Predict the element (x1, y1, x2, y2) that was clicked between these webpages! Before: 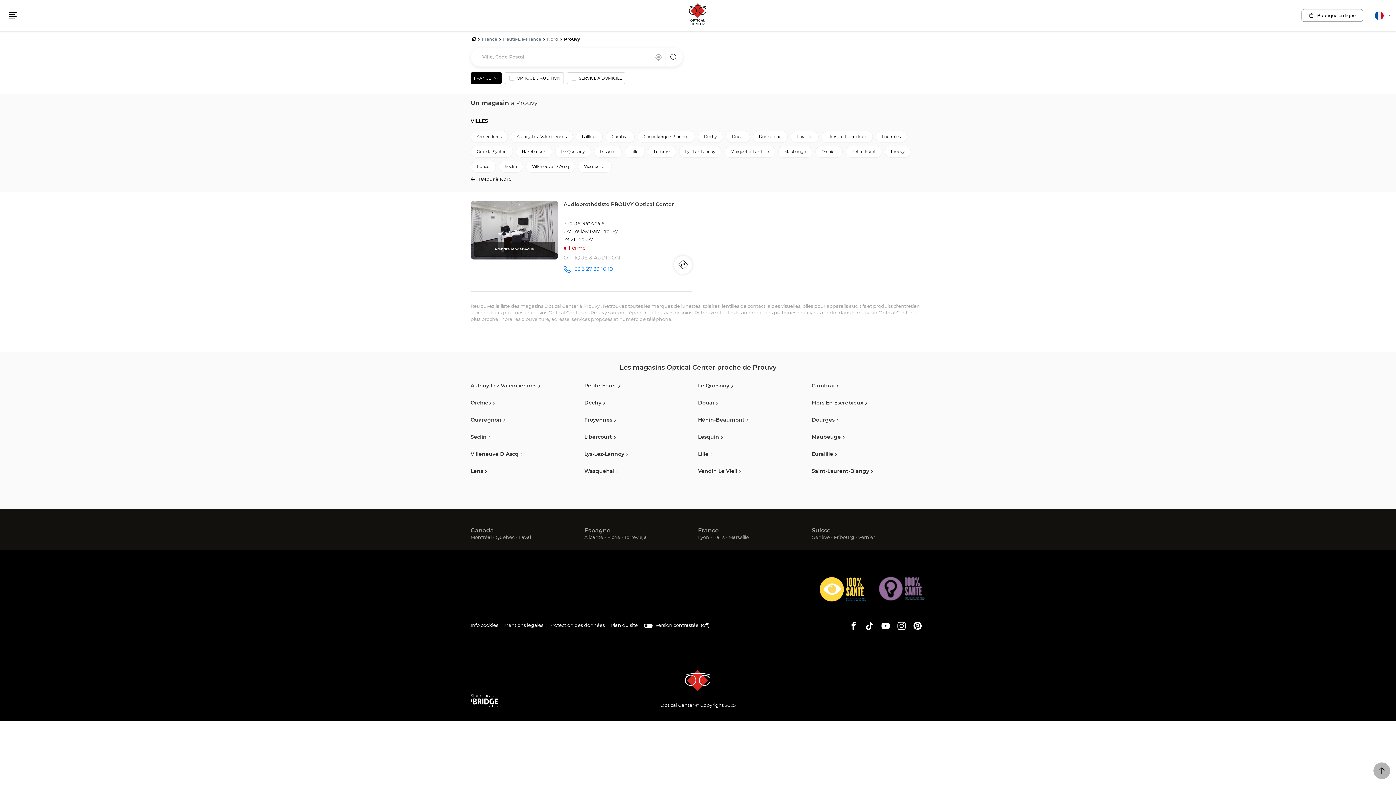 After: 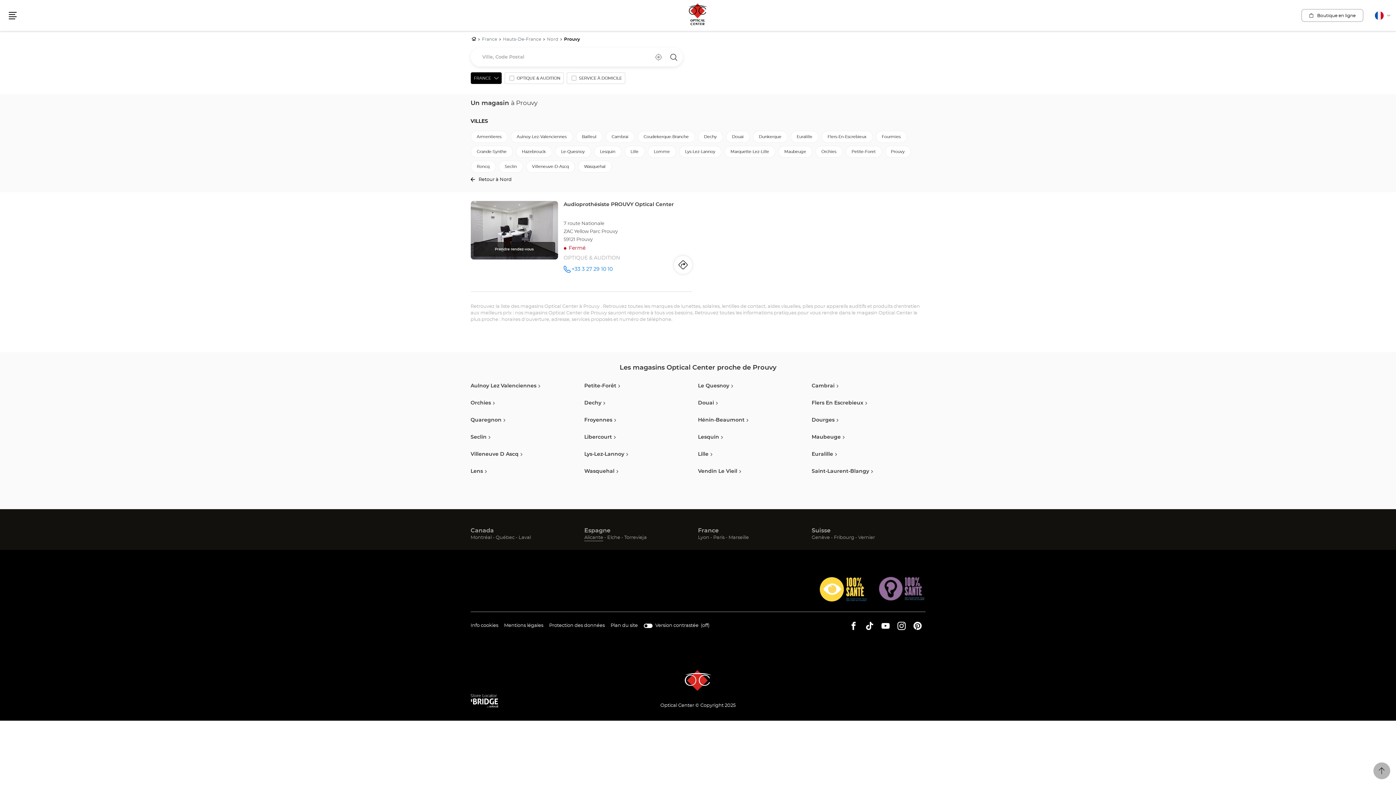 Action: bbox: (584, 534, 603, 541) label: Alicante
(ouvre dans une nouvelle fenêtre)